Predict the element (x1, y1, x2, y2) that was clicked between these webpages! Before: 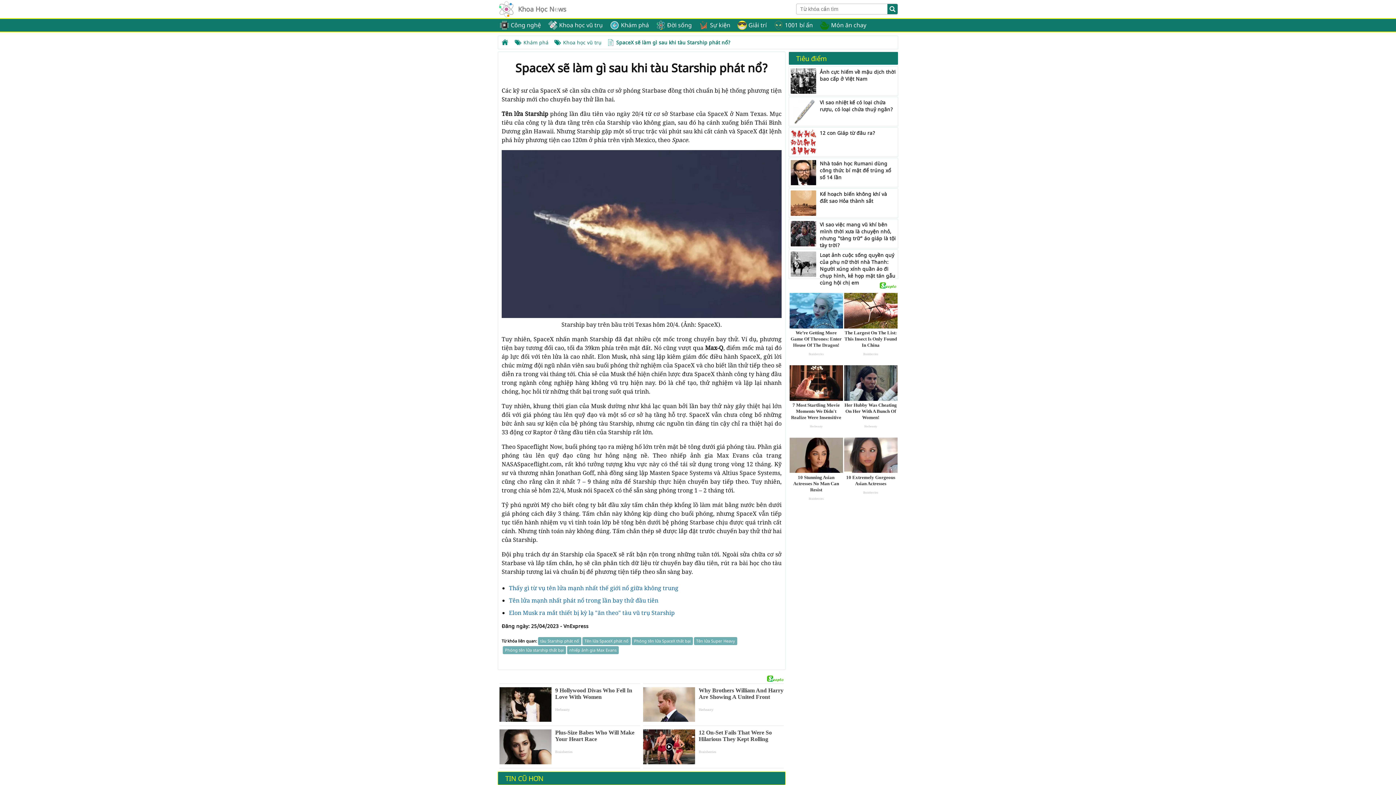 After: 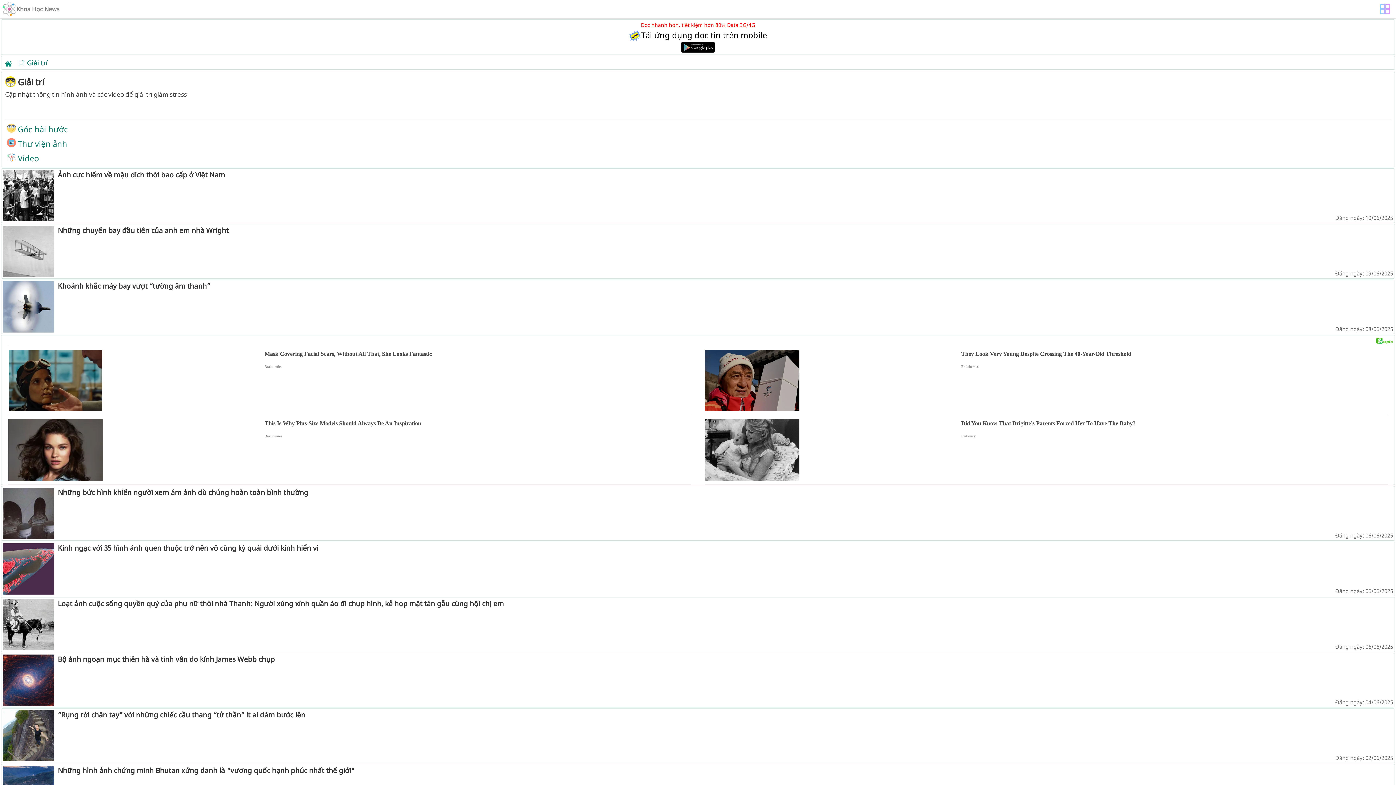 Action: label: Giải trí bbox: (741, 18, 766, 31)